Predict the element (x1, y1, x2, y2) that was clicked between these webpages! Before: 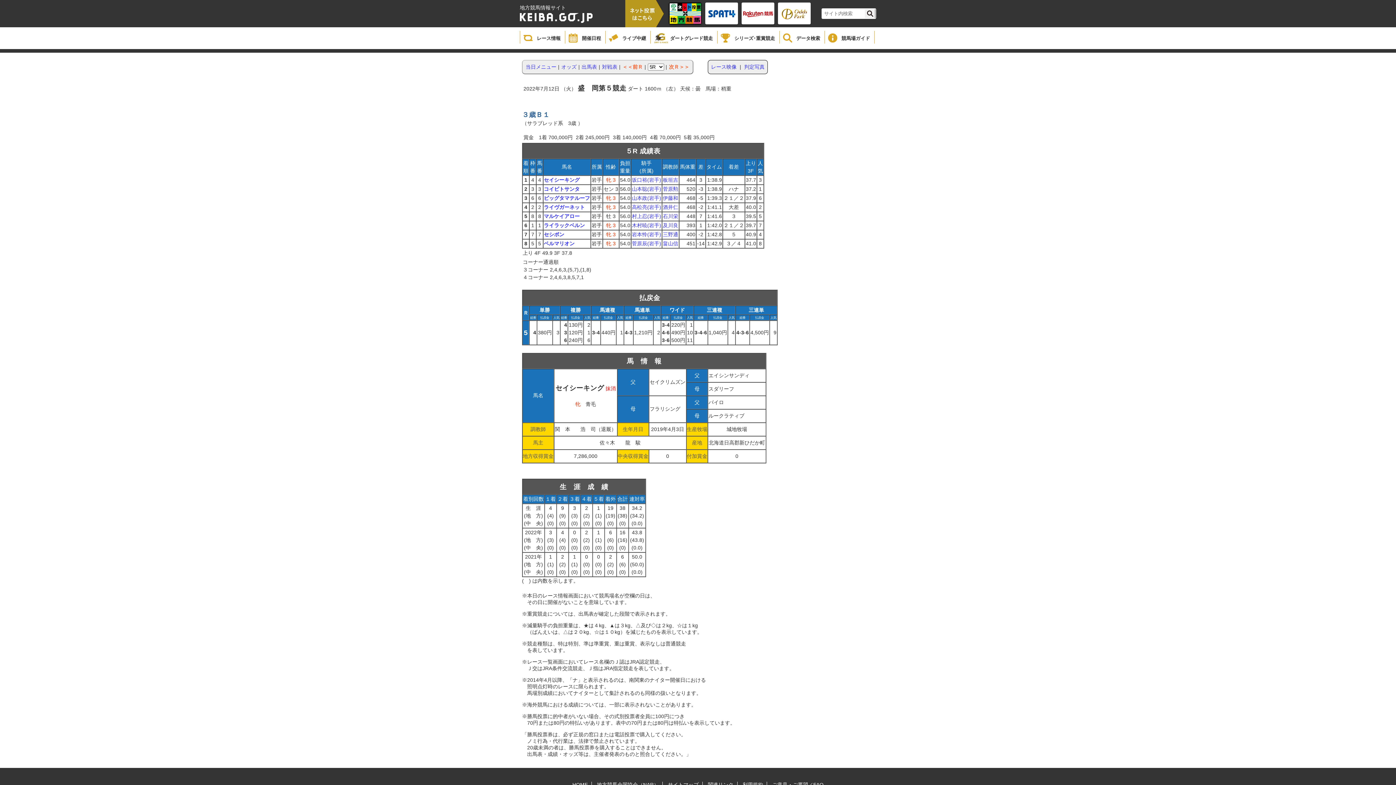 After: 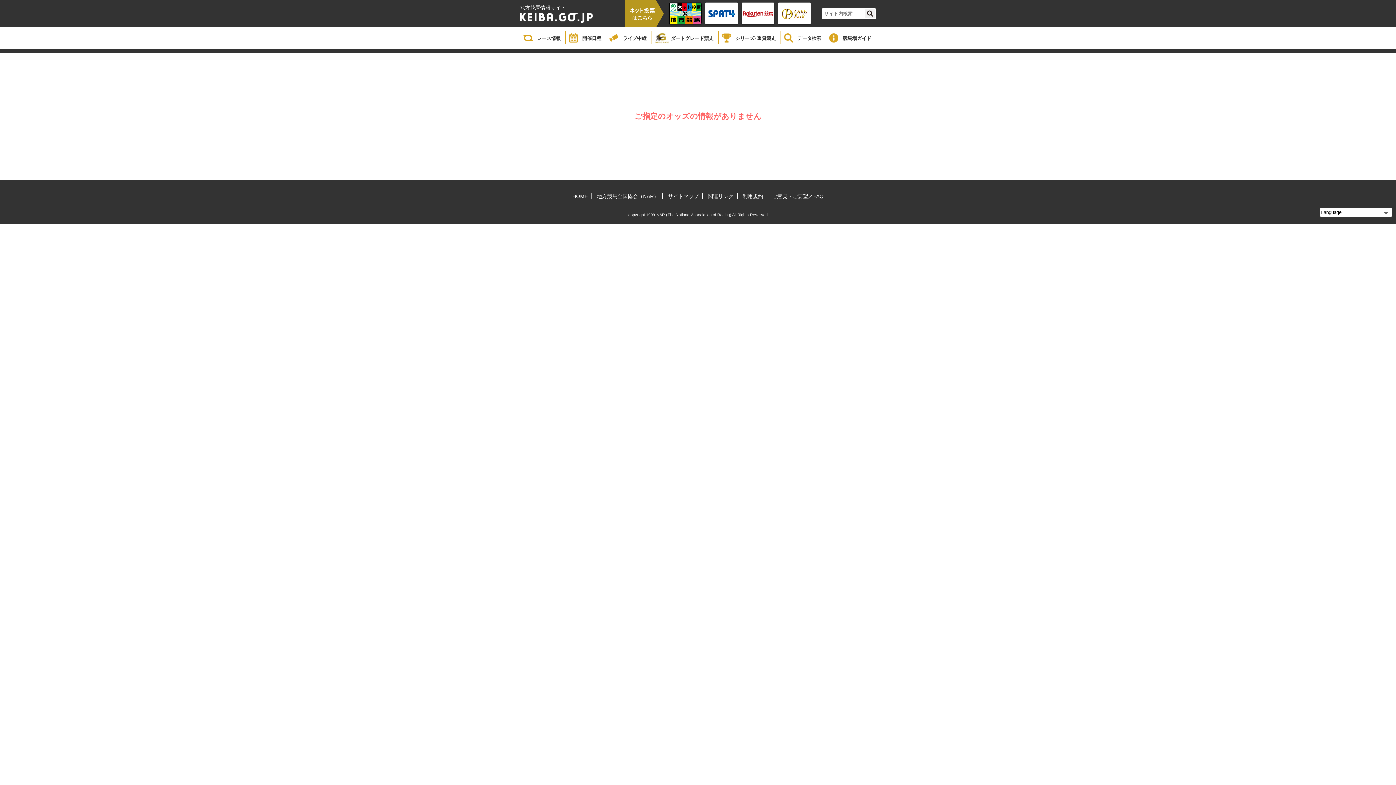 Action: label: オッズ bbox: (561, 64, 576, 69)